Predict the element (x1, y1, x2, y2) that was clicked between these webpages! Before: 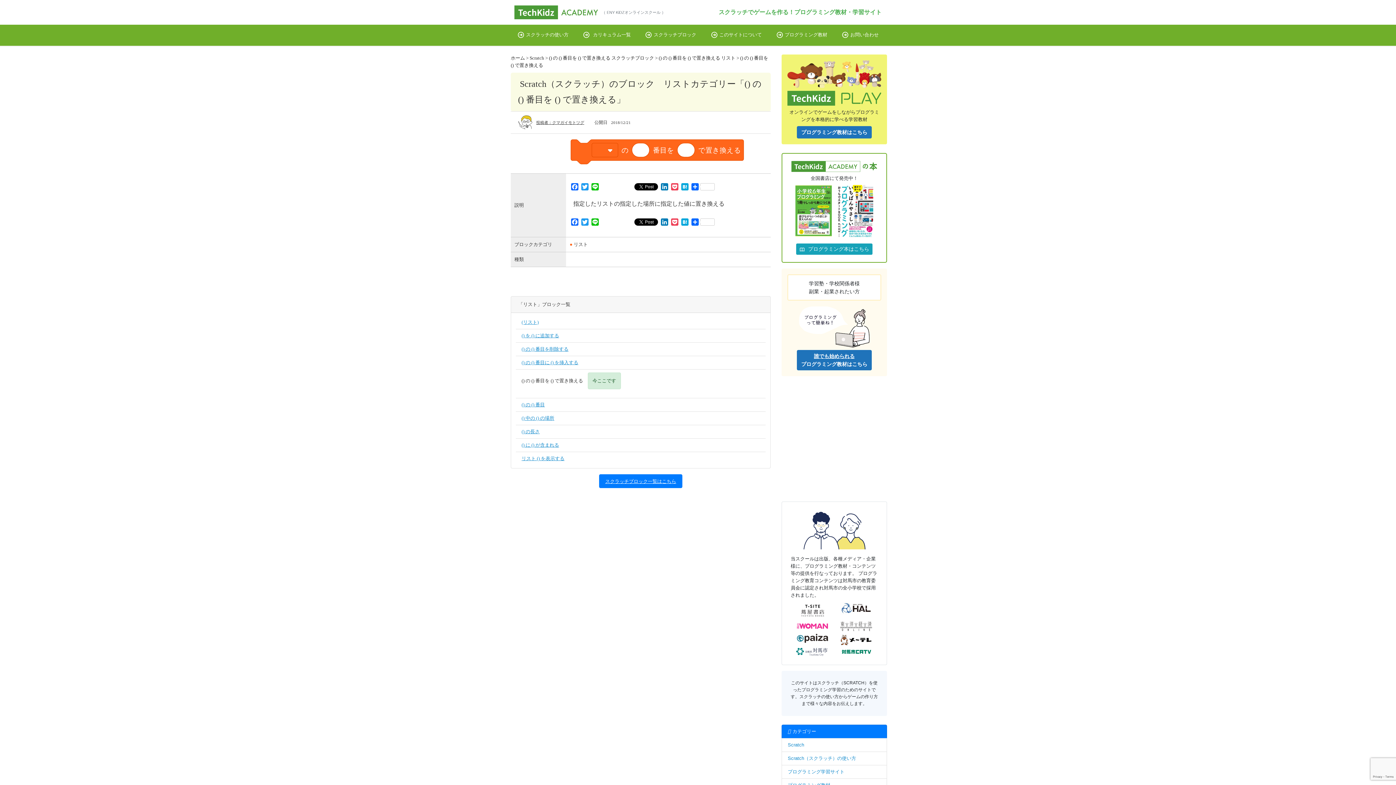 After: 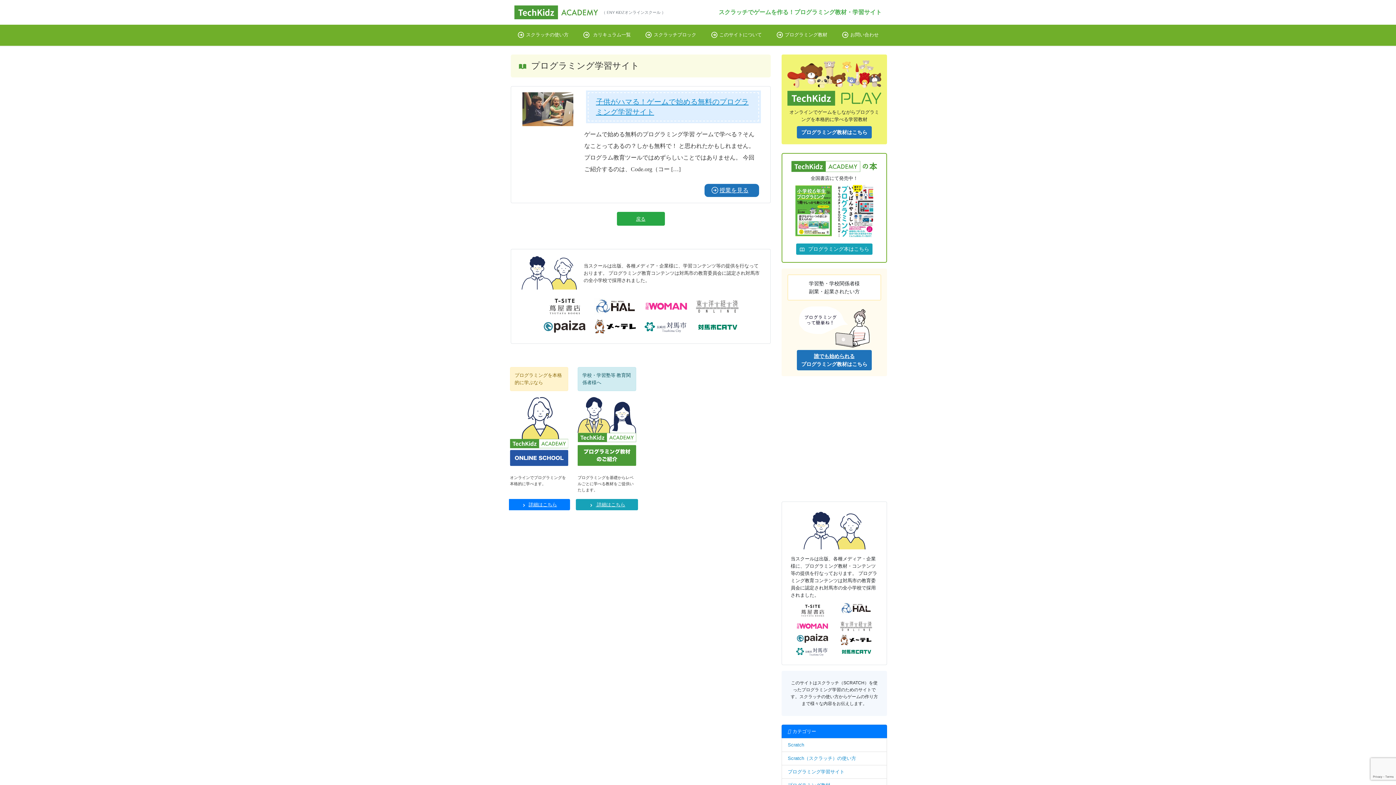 Action: label: プログラミング学習サイト bbox: (788, 769, 844, 774)